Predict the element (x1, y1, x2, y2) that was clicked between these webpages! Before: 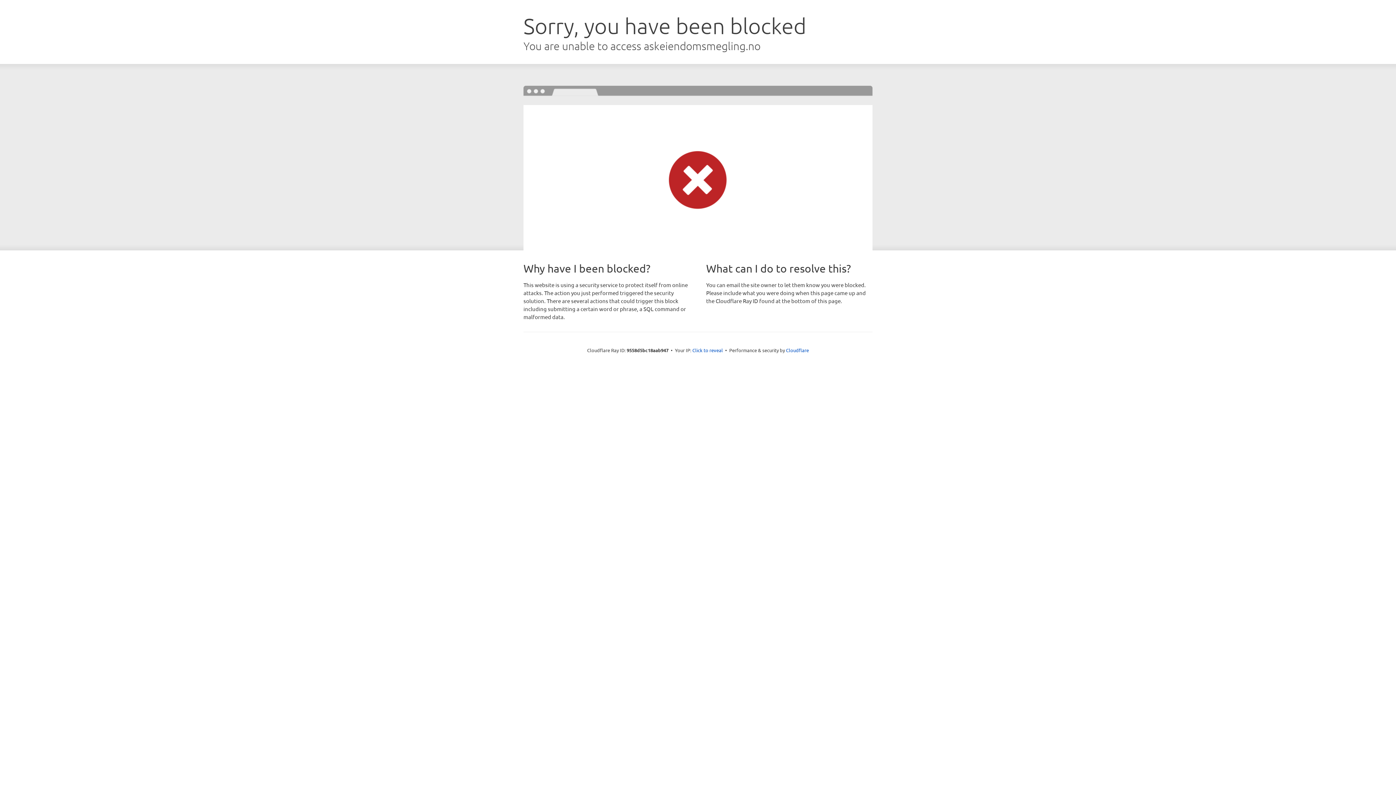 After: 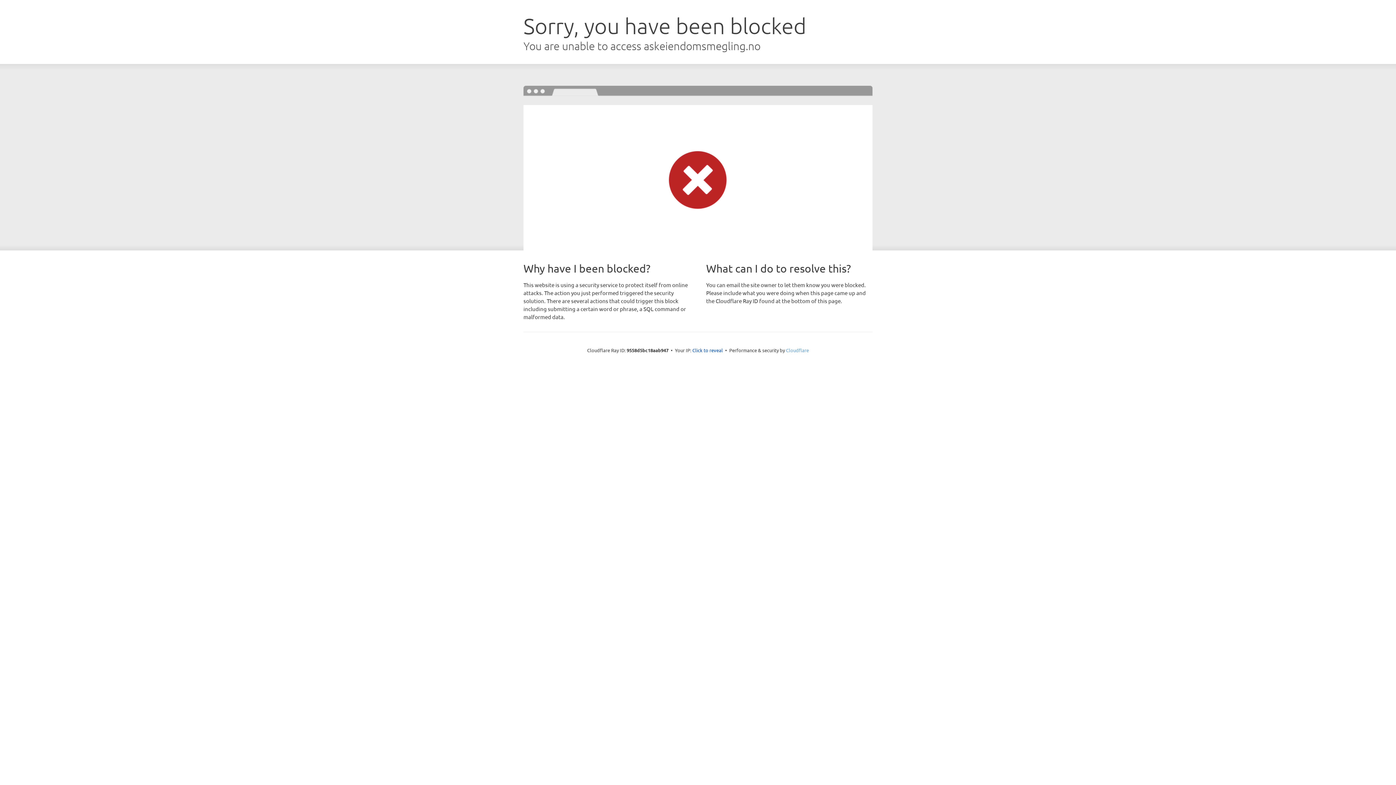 Action: bbox: (786, 347, 809, 353) label: Cloudflare